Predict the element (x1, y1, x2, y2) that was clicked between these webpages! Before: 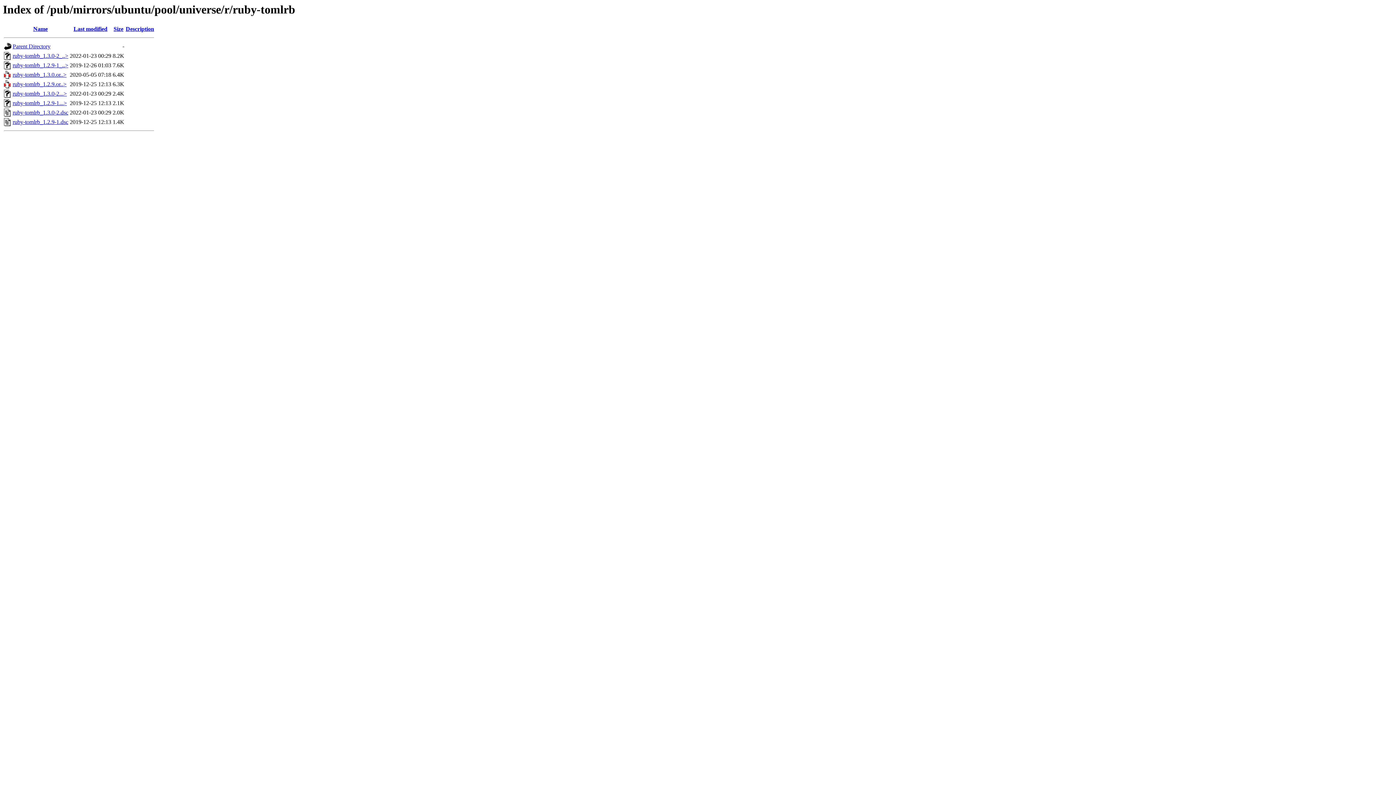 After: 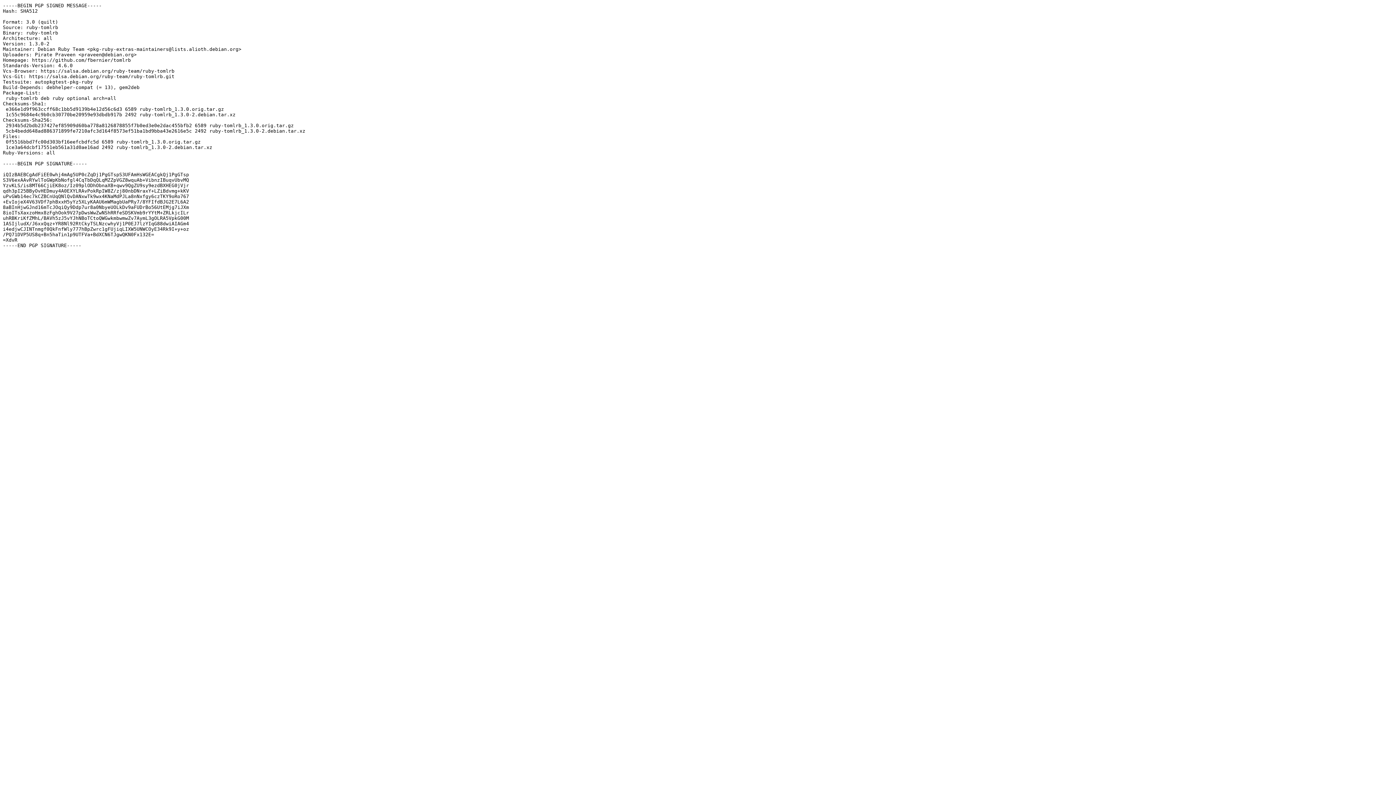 Action: bbox: (12, 109, 68, 115) label: ruby-tomlrb_1.3.0-2.dsc